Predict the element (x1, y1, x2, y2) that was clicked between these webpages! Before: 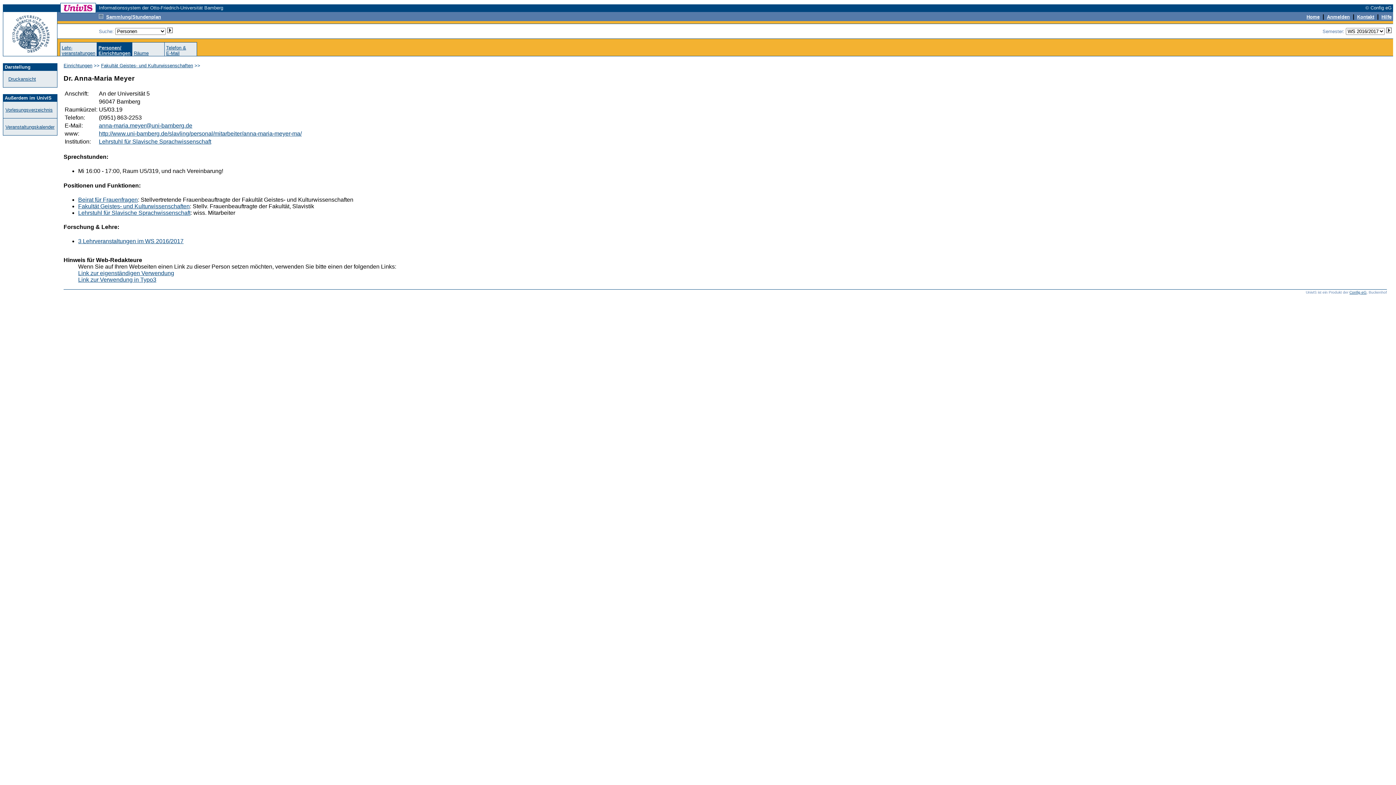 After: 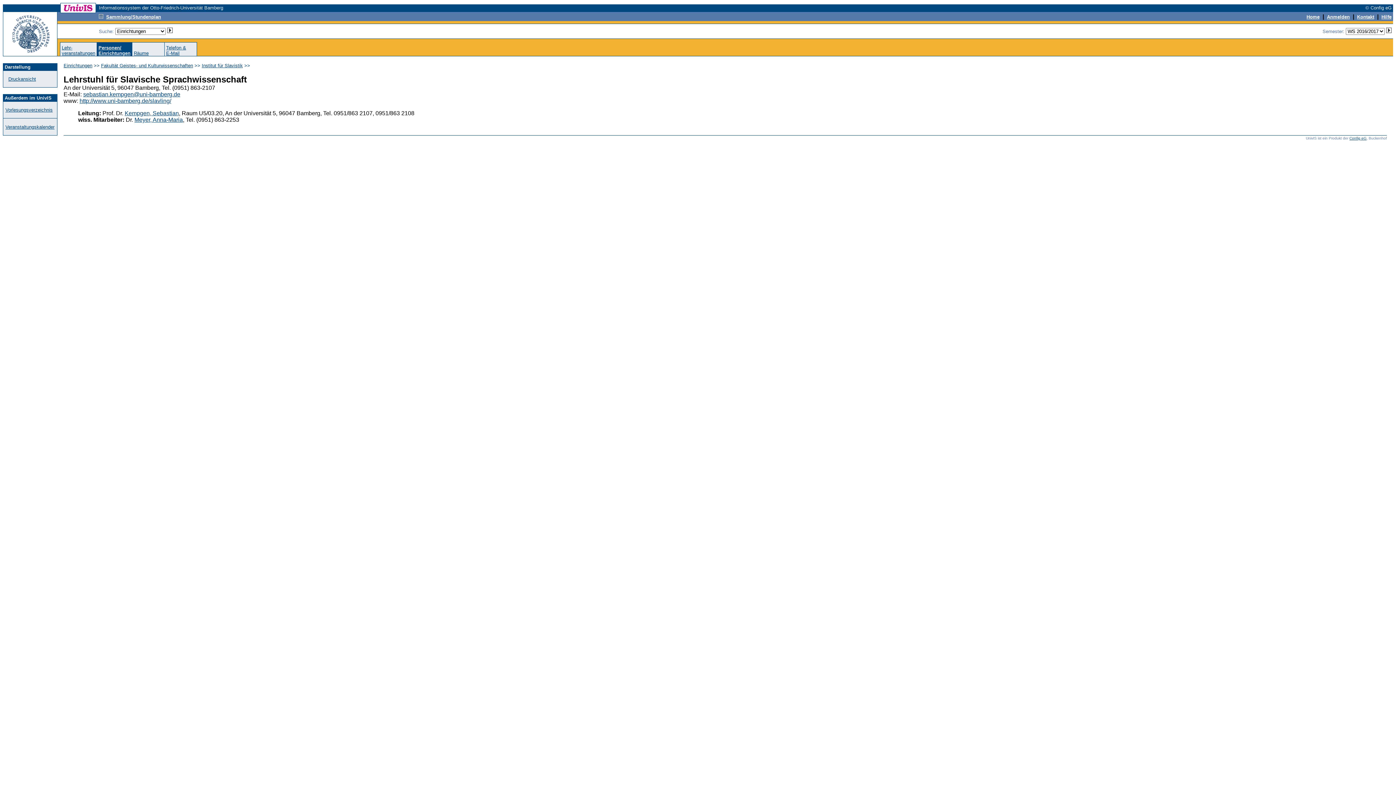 Action: label: Lehrstuhl für Slavische Sprachwissenschaft bbox: (78, 209, 190, 215)